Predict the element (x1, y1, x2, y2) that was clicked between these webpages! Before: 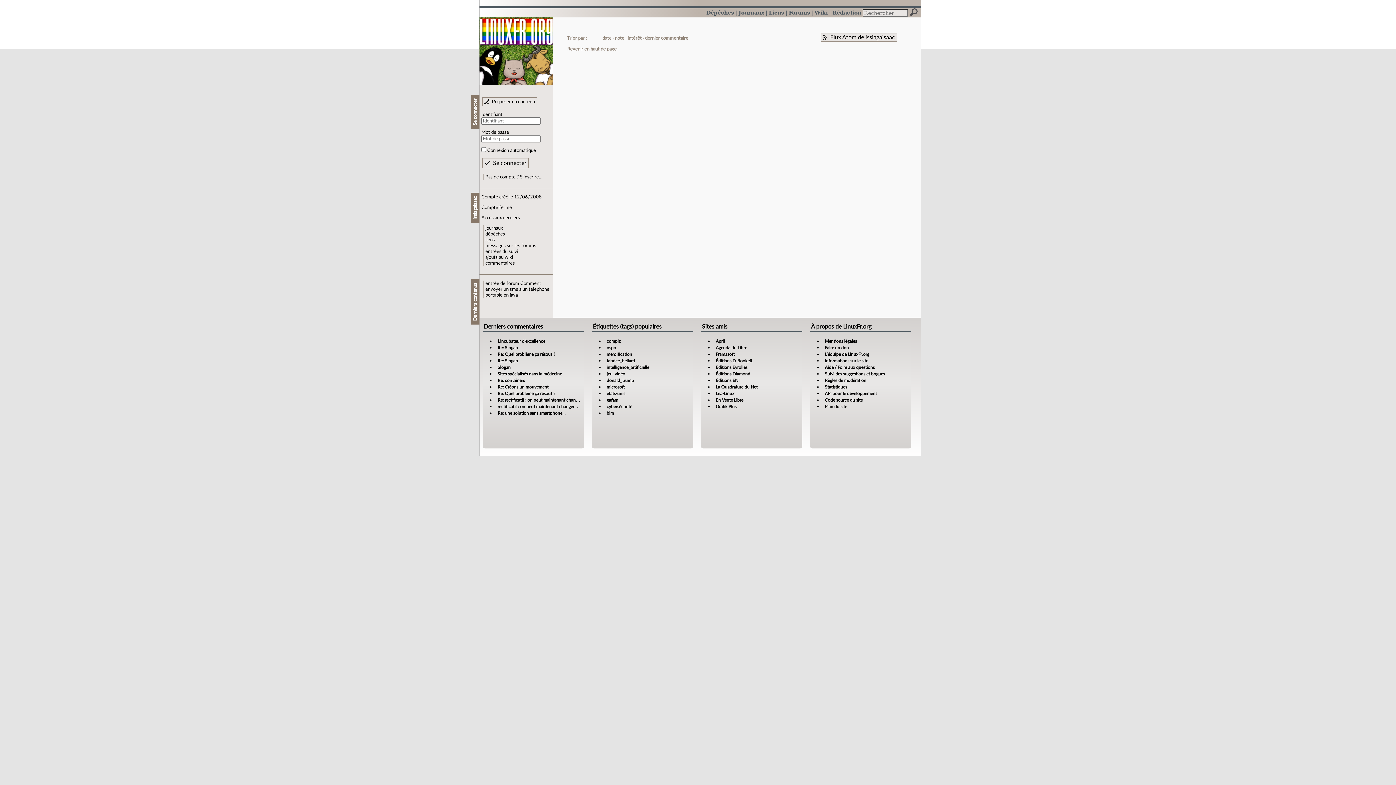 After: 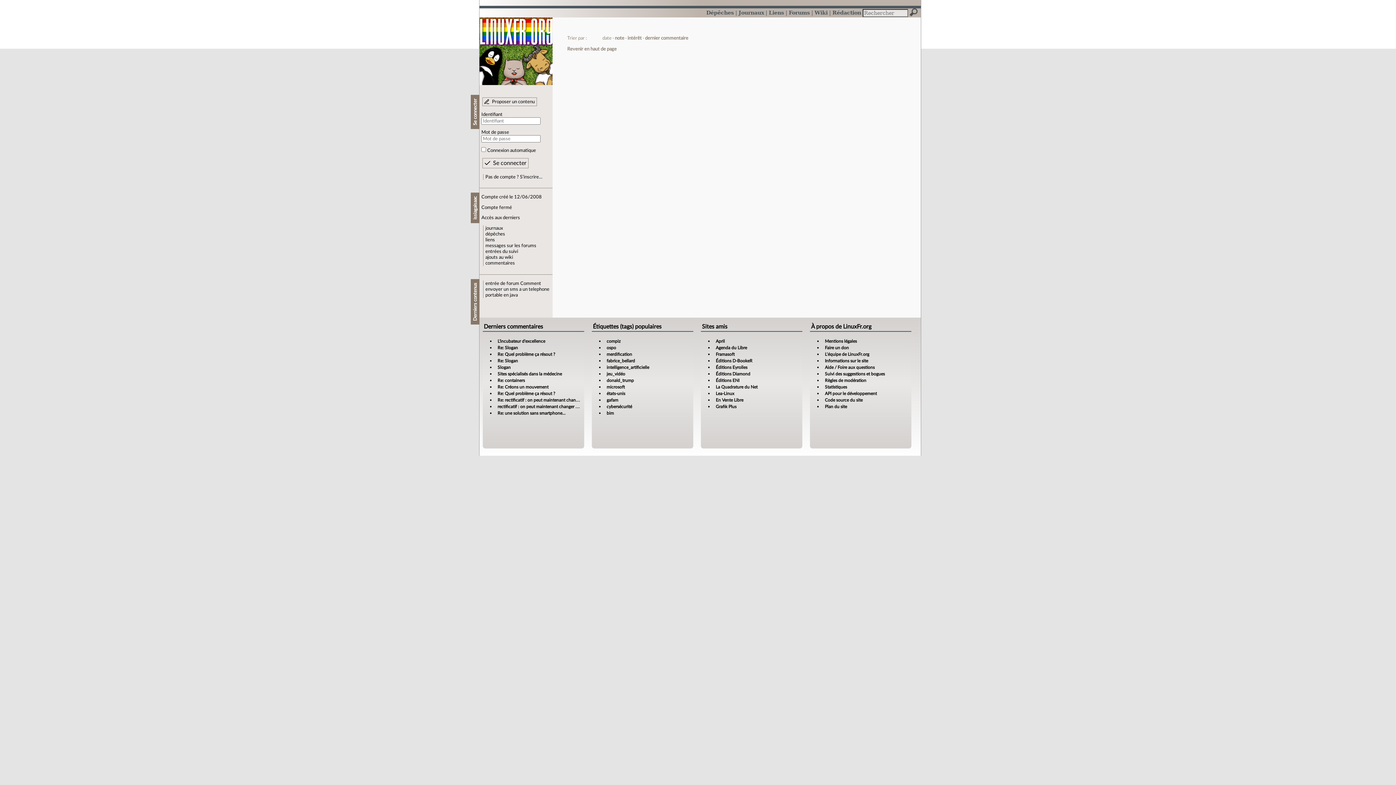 Action: bbox: (485, 249, 518, 253) label: entrées du suivi